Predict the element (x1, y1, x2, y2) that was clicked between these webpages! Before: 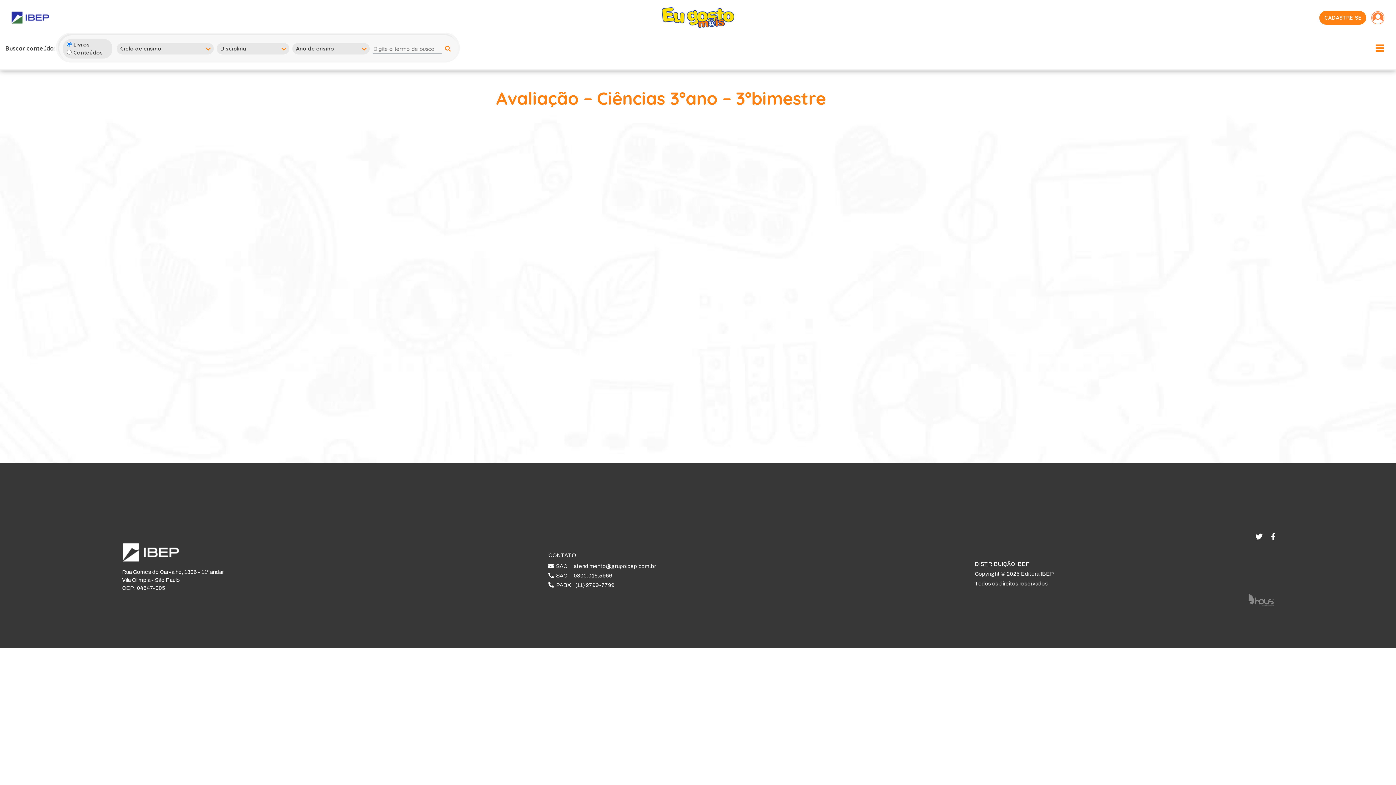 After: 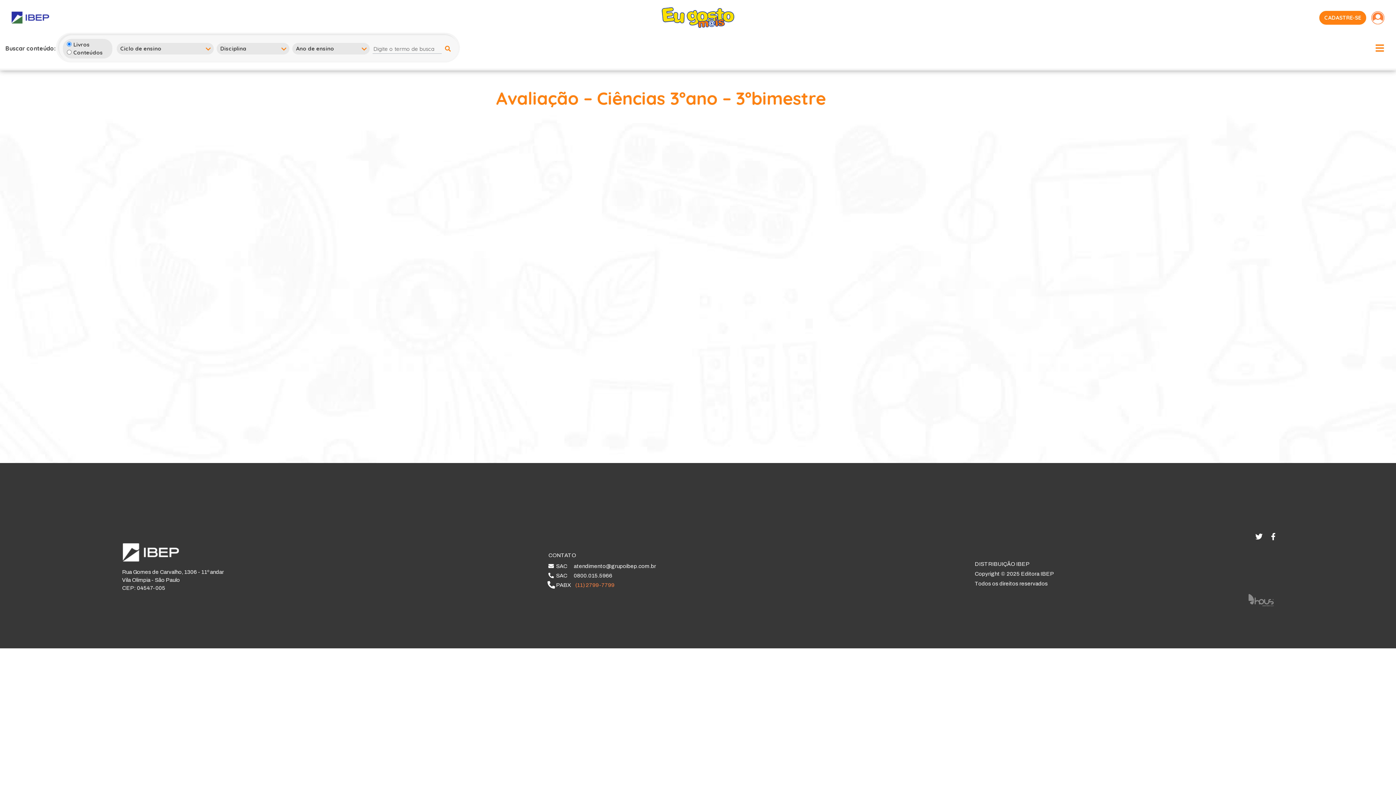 Action: label:   PABX    (11) 2799-7799 bbox: (548, 581, 964, 589)